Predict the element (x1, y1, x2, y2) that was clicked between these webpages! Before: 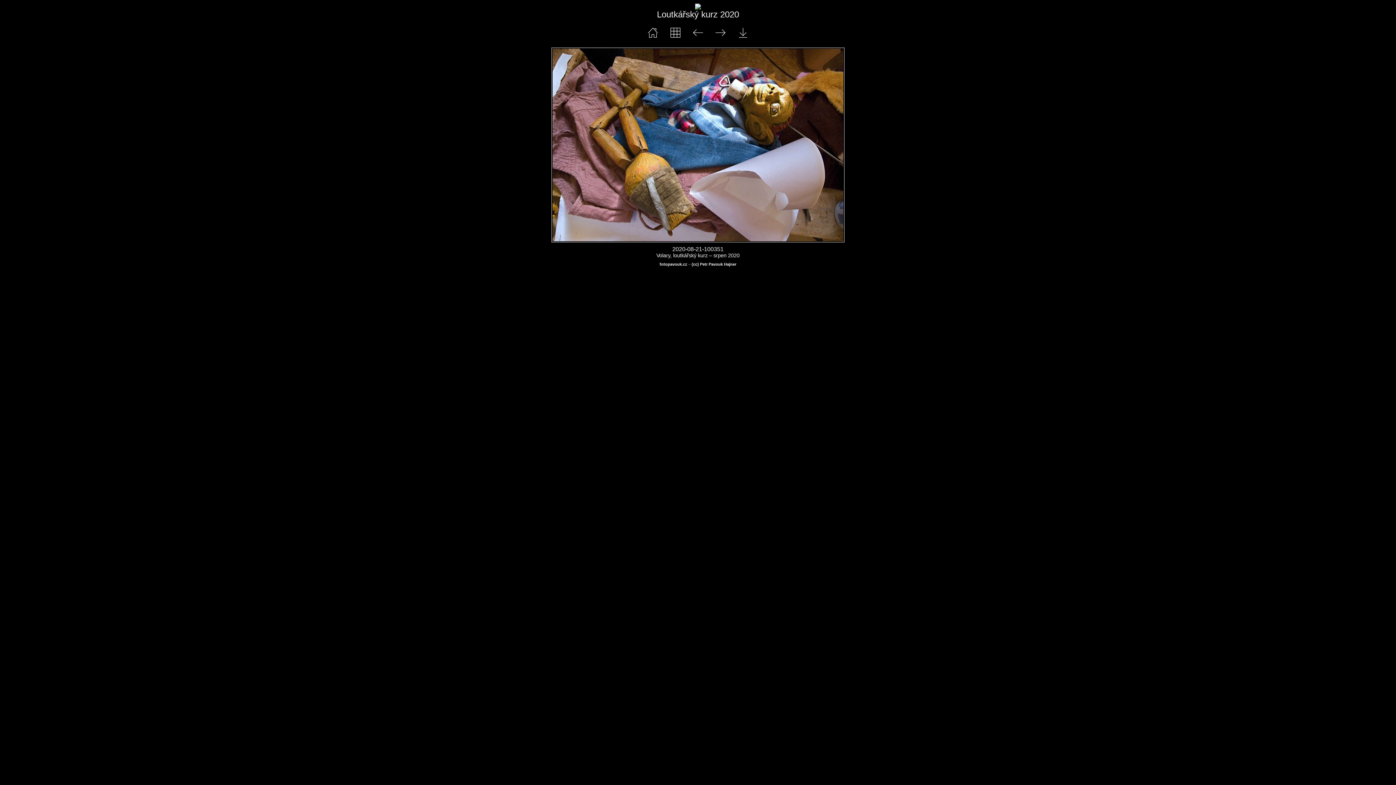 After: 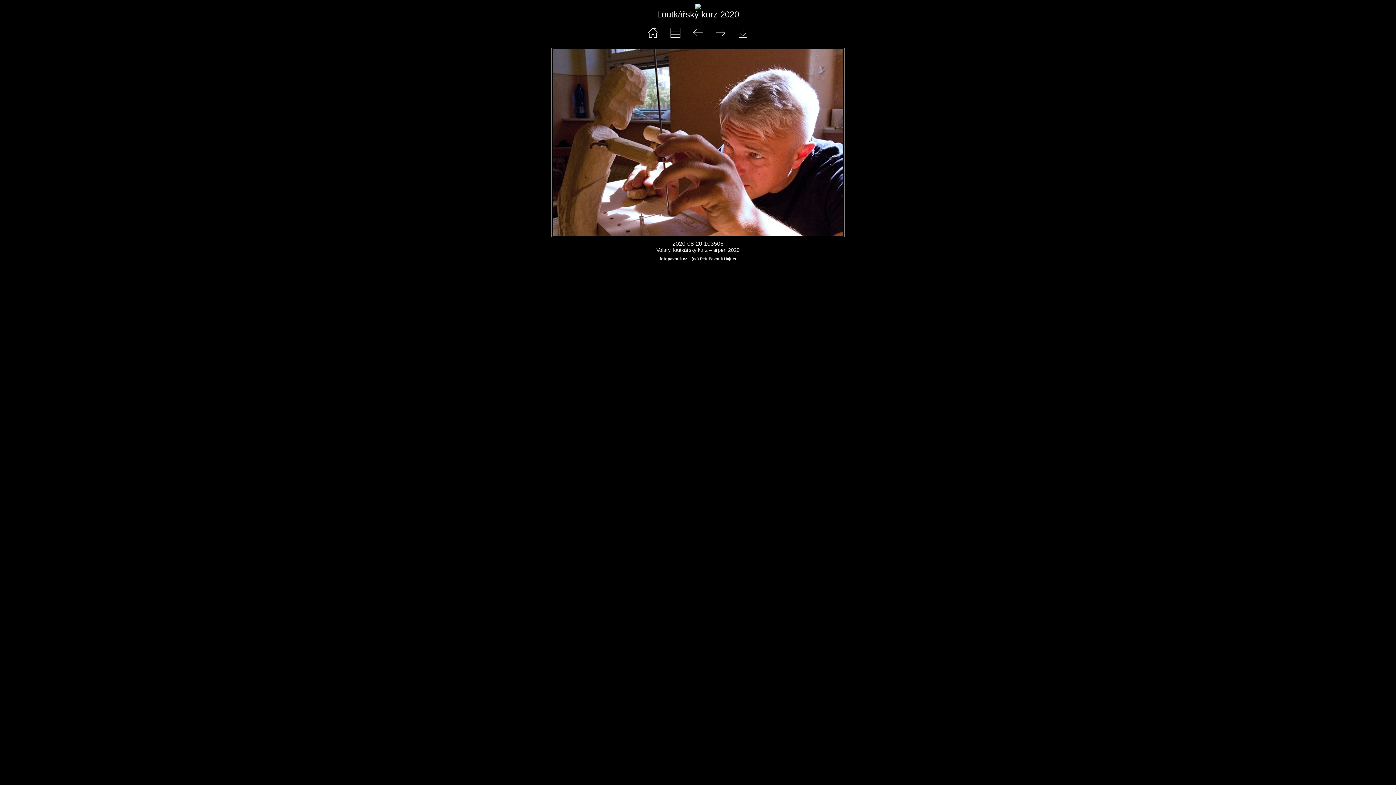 Action: bbox: (552, 48, 668, 242)